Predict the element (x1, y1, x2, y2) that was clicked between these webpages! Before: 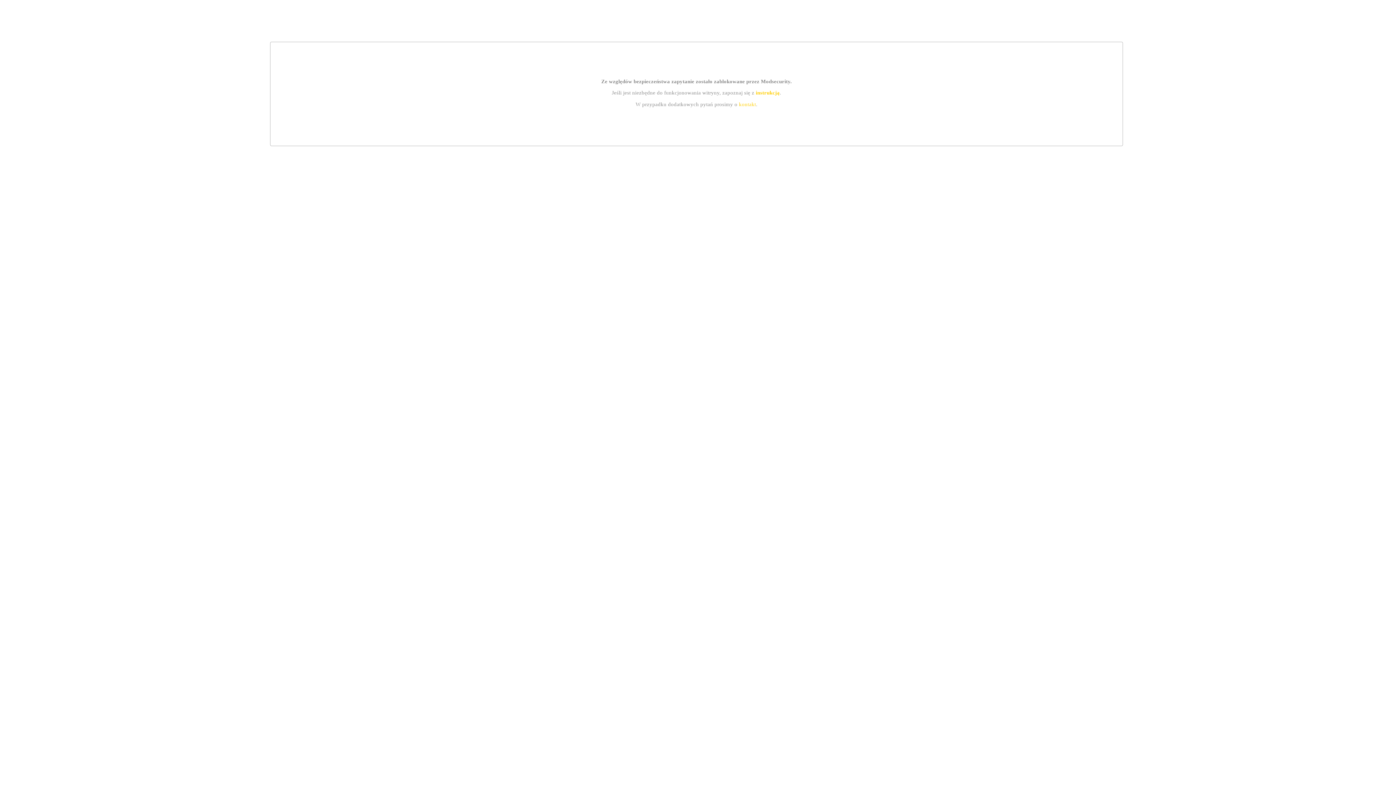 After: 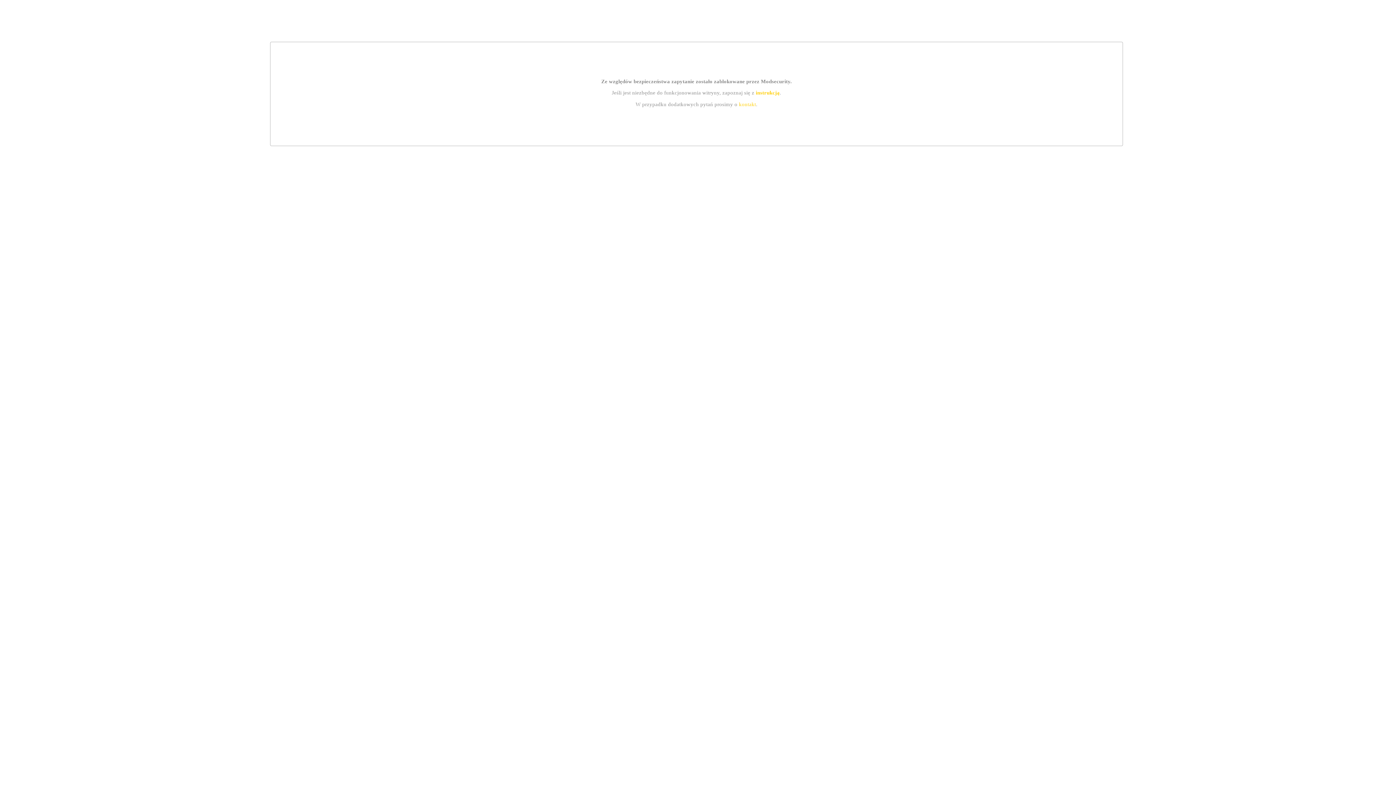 Action: bbox: (739, 101, 756, 107) label: kontakt